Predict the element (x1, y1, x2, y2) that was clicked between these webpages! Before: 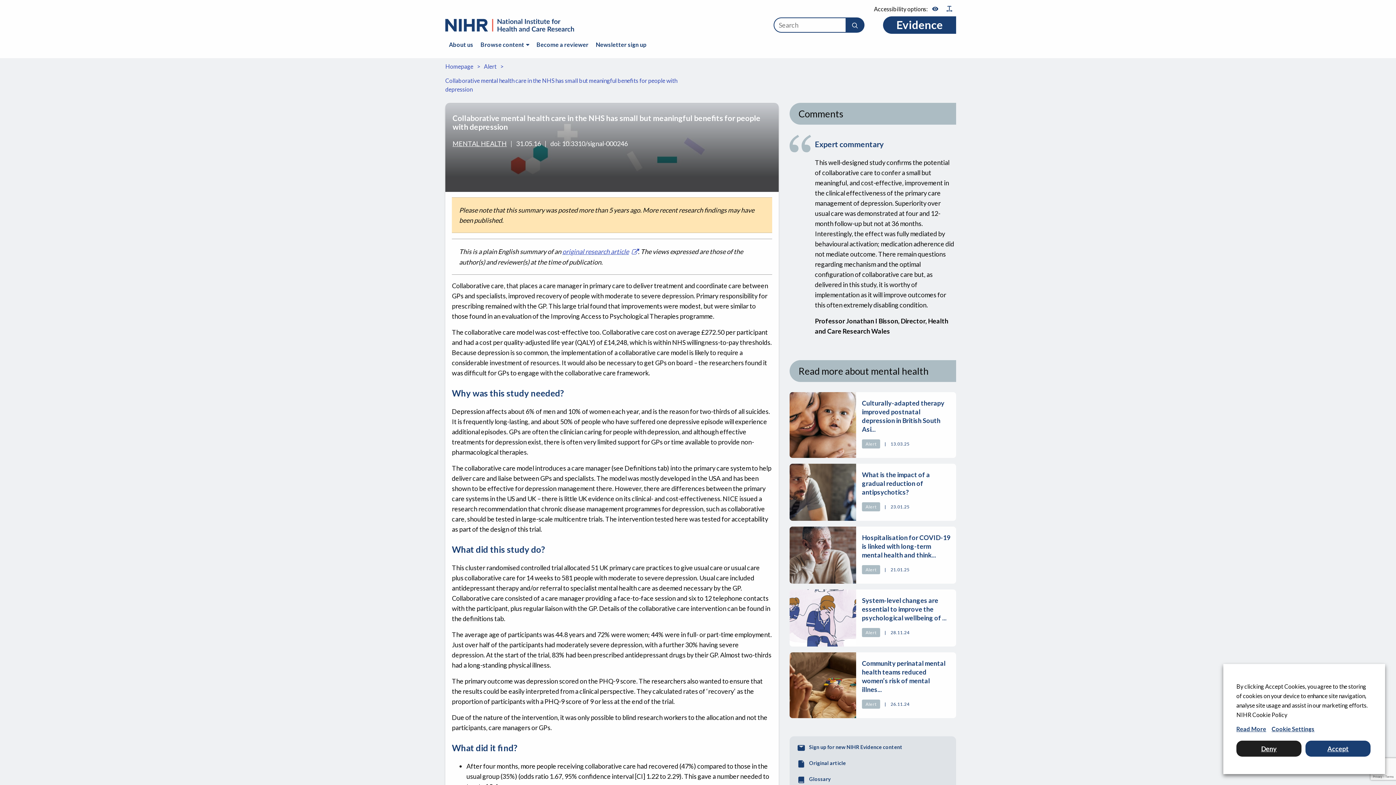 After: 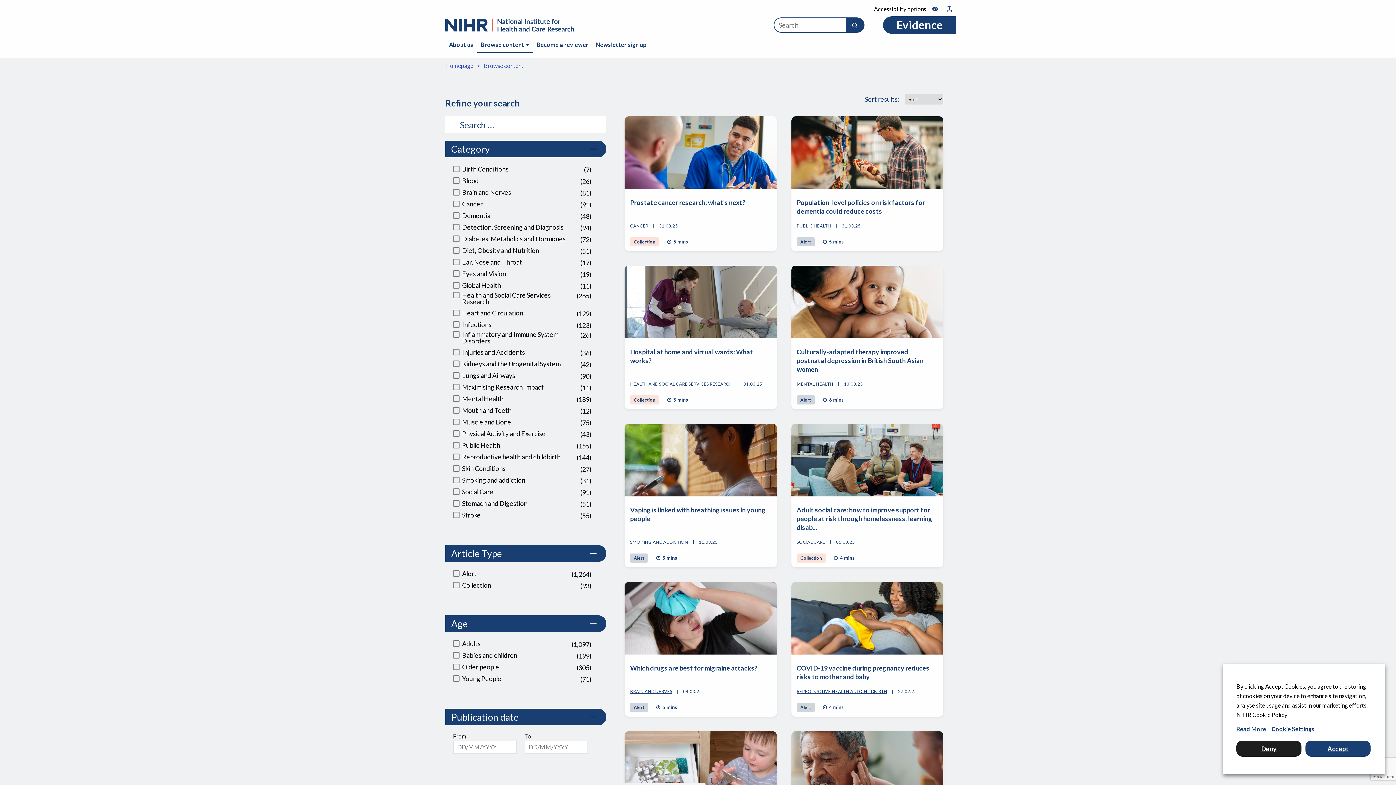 Action: bbox: (477, 37, 533, 52) label: Browse content